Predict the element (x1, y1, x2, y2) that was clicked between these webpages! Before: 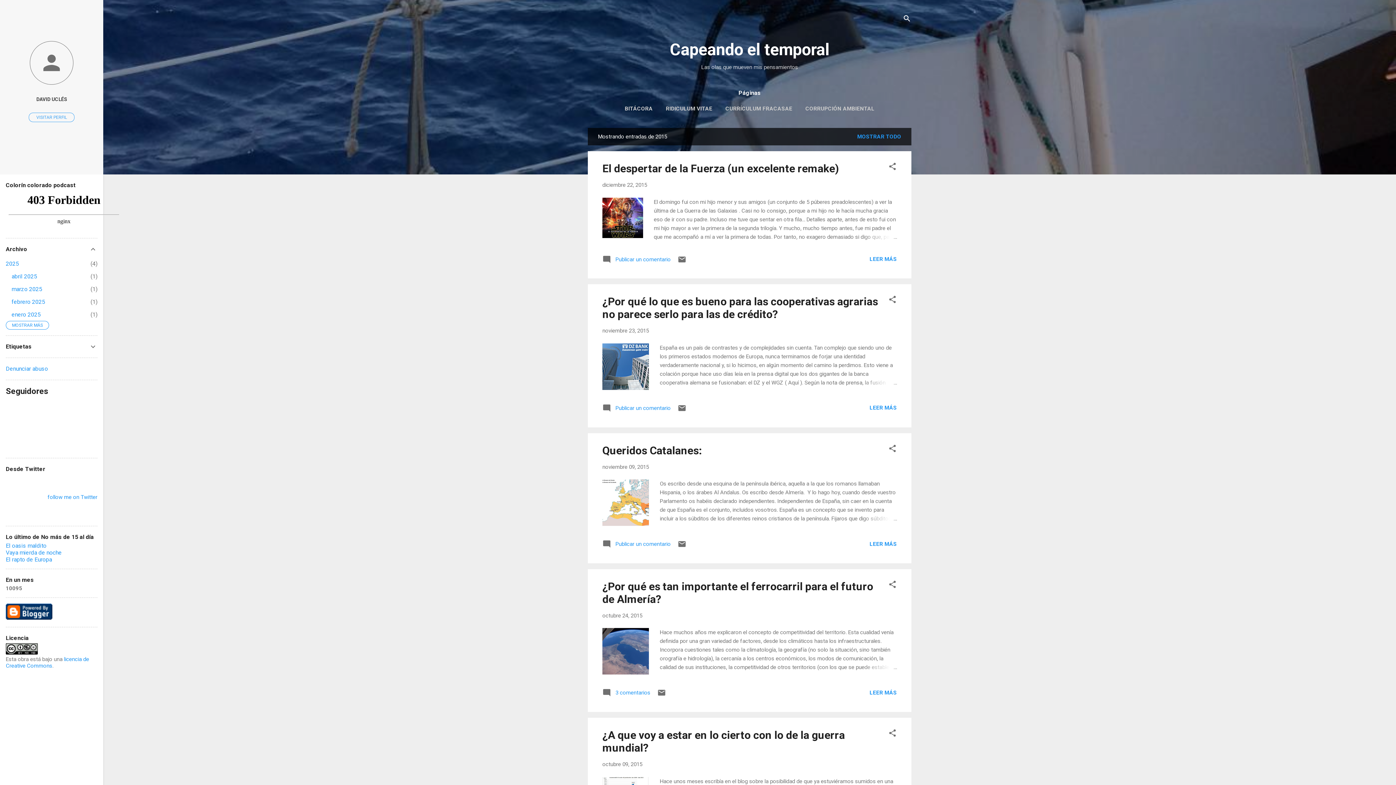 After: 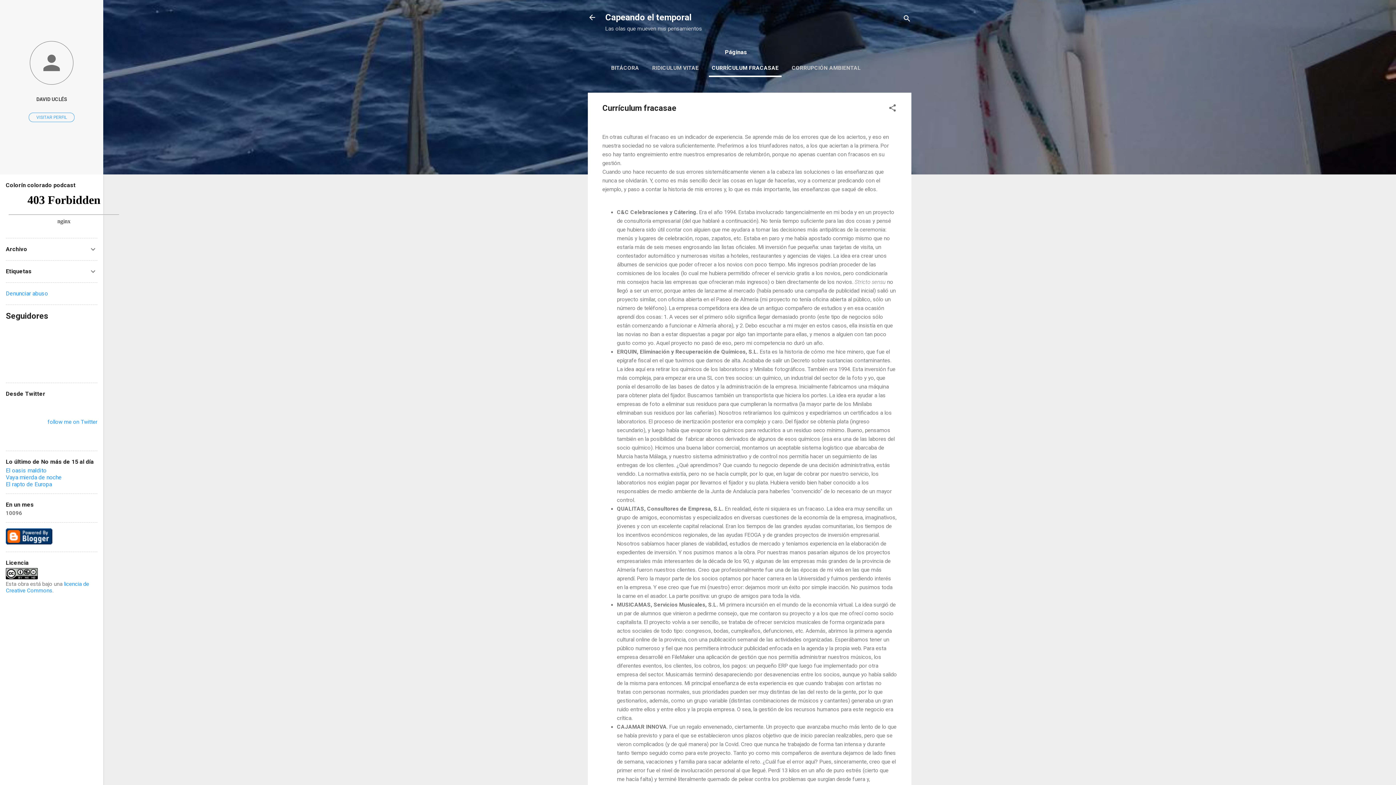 Action: label: CURRÍCULUM FRACASAE bbox: (722, 101, 795, 116)